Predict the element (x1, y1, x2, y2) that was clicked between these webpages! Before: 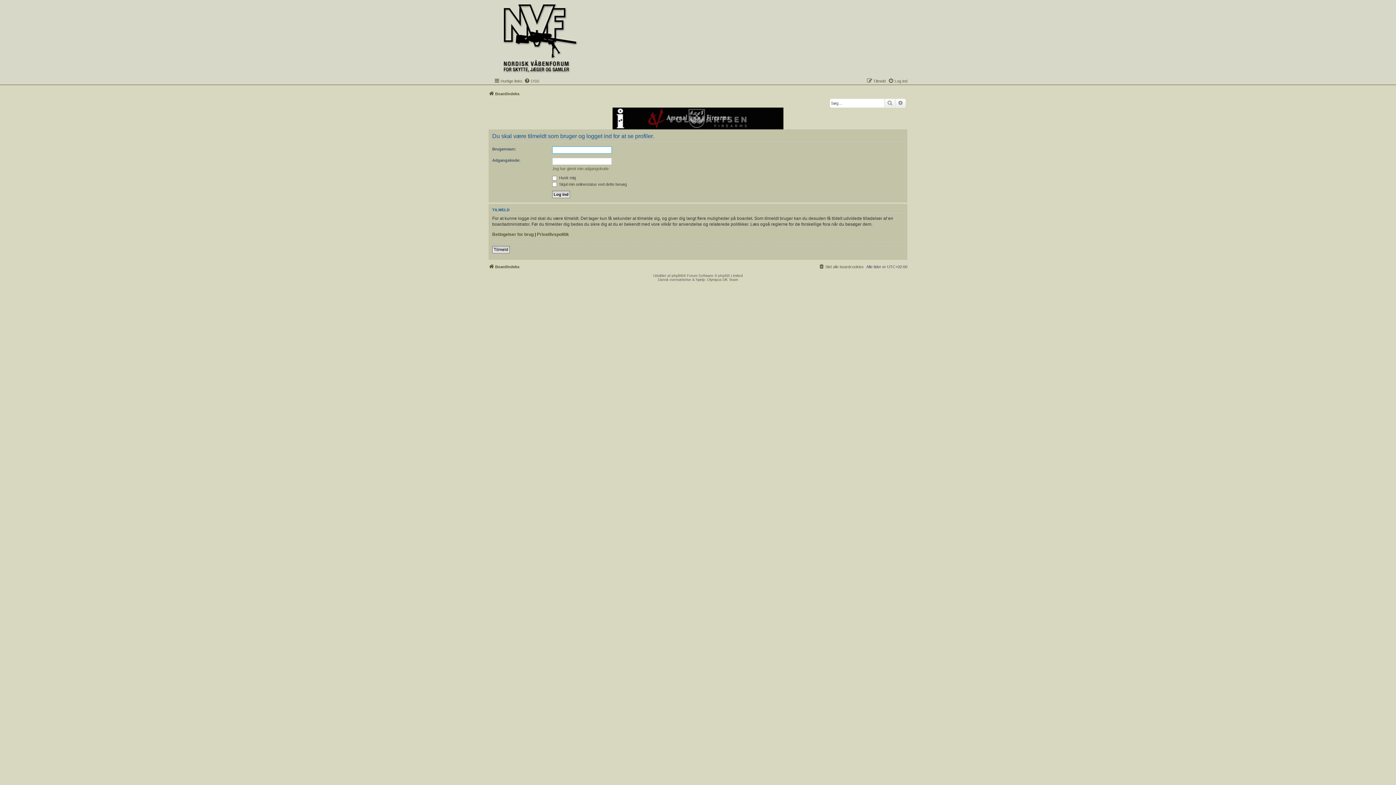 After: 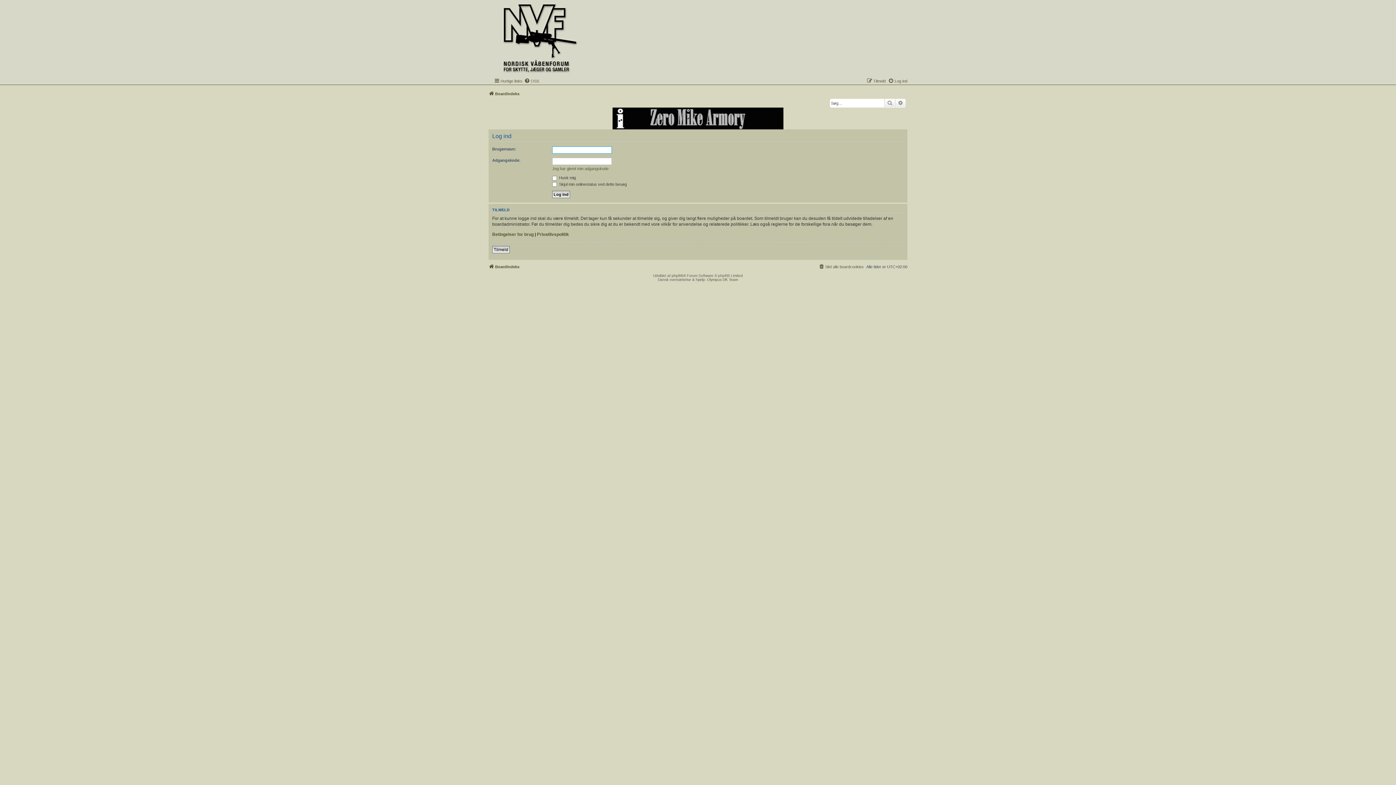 Action: label: Log ind bbox: (888, 76, 907, 85)